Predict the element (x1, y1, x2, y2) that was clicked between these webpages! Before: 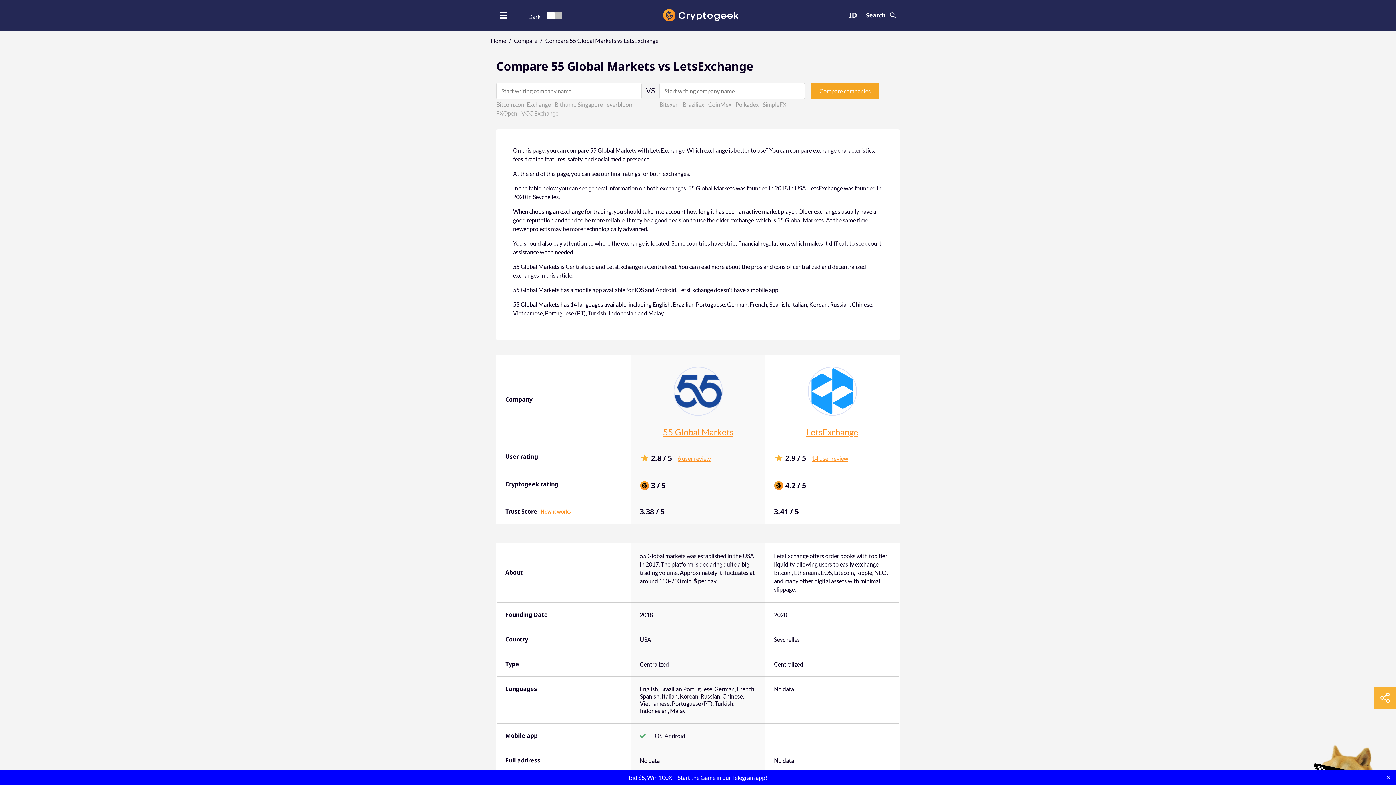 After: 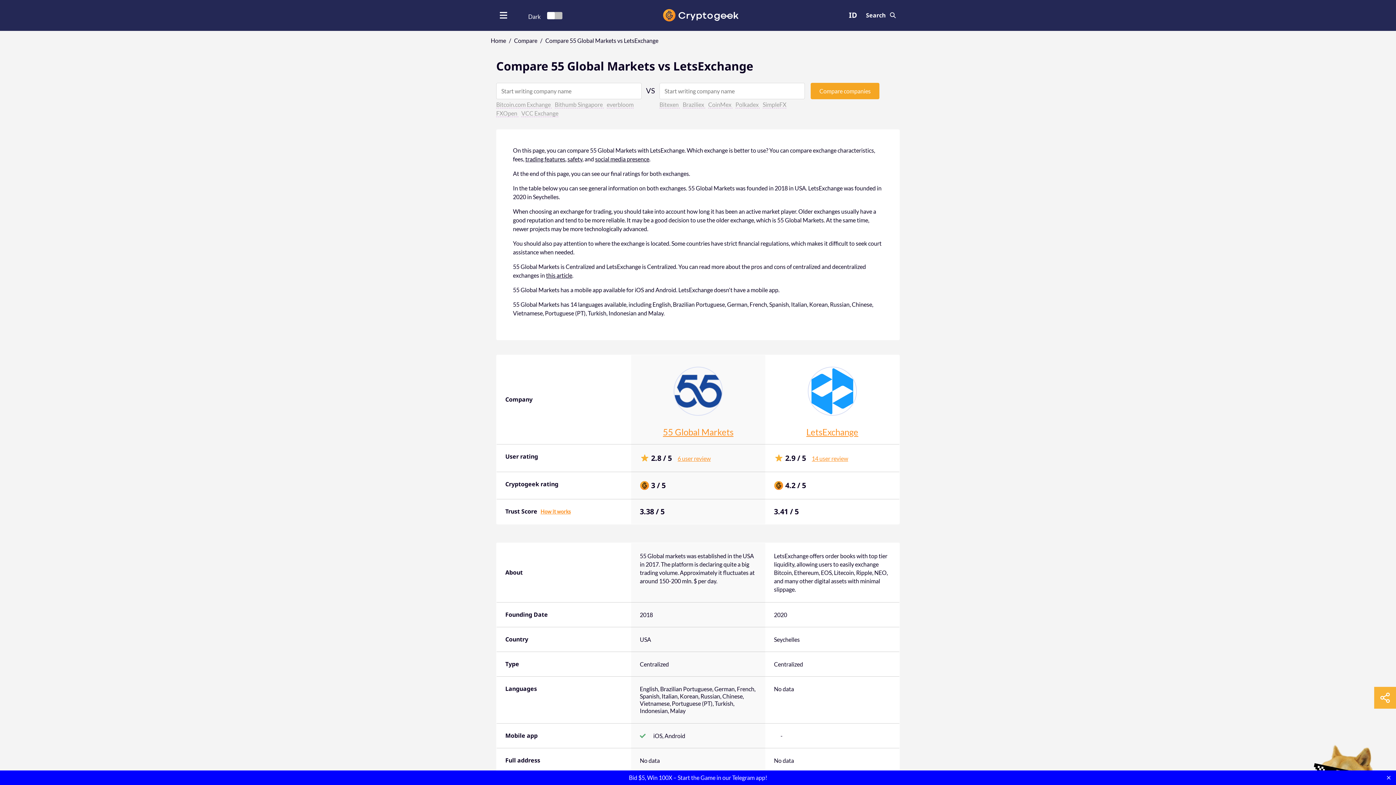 Action: label: LetsExchange bbox: (806, 428, 858, 435)